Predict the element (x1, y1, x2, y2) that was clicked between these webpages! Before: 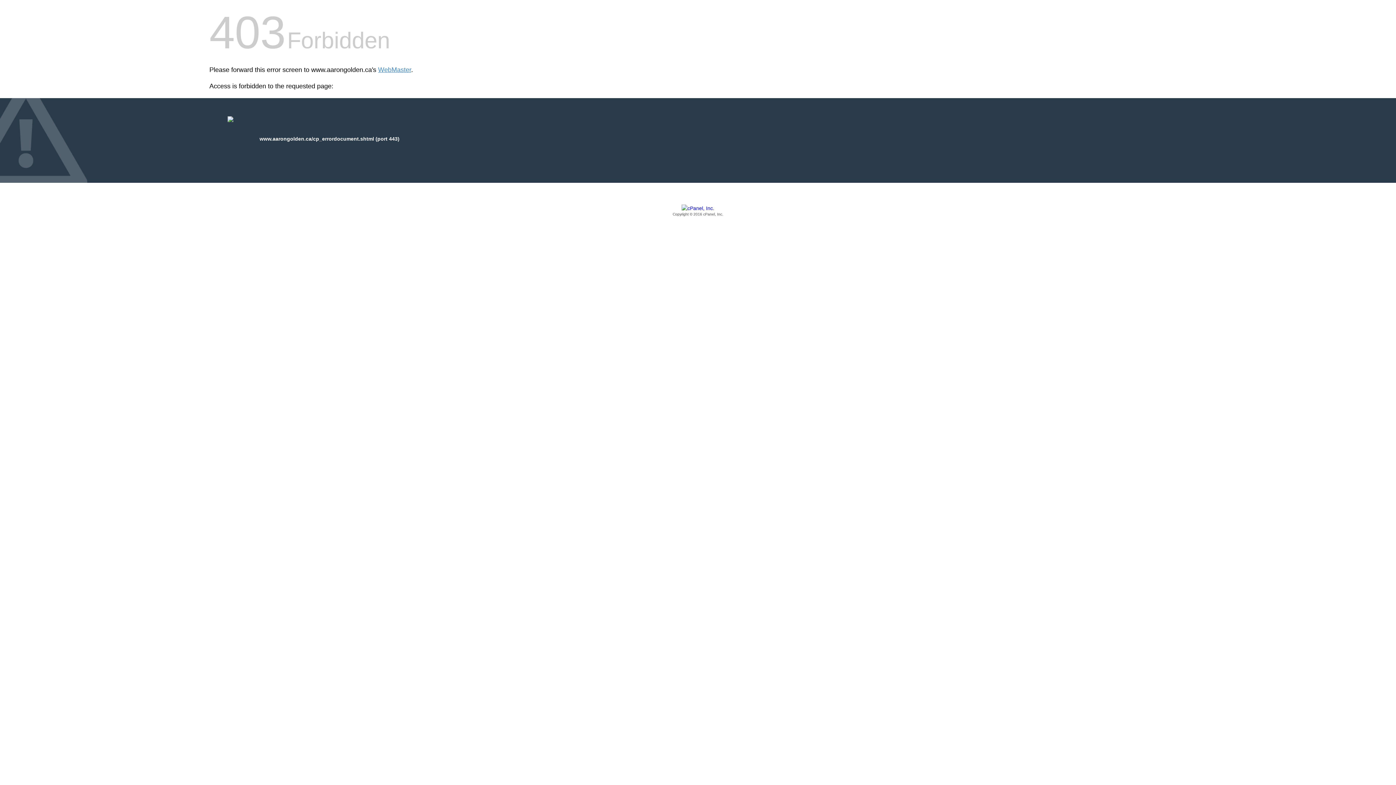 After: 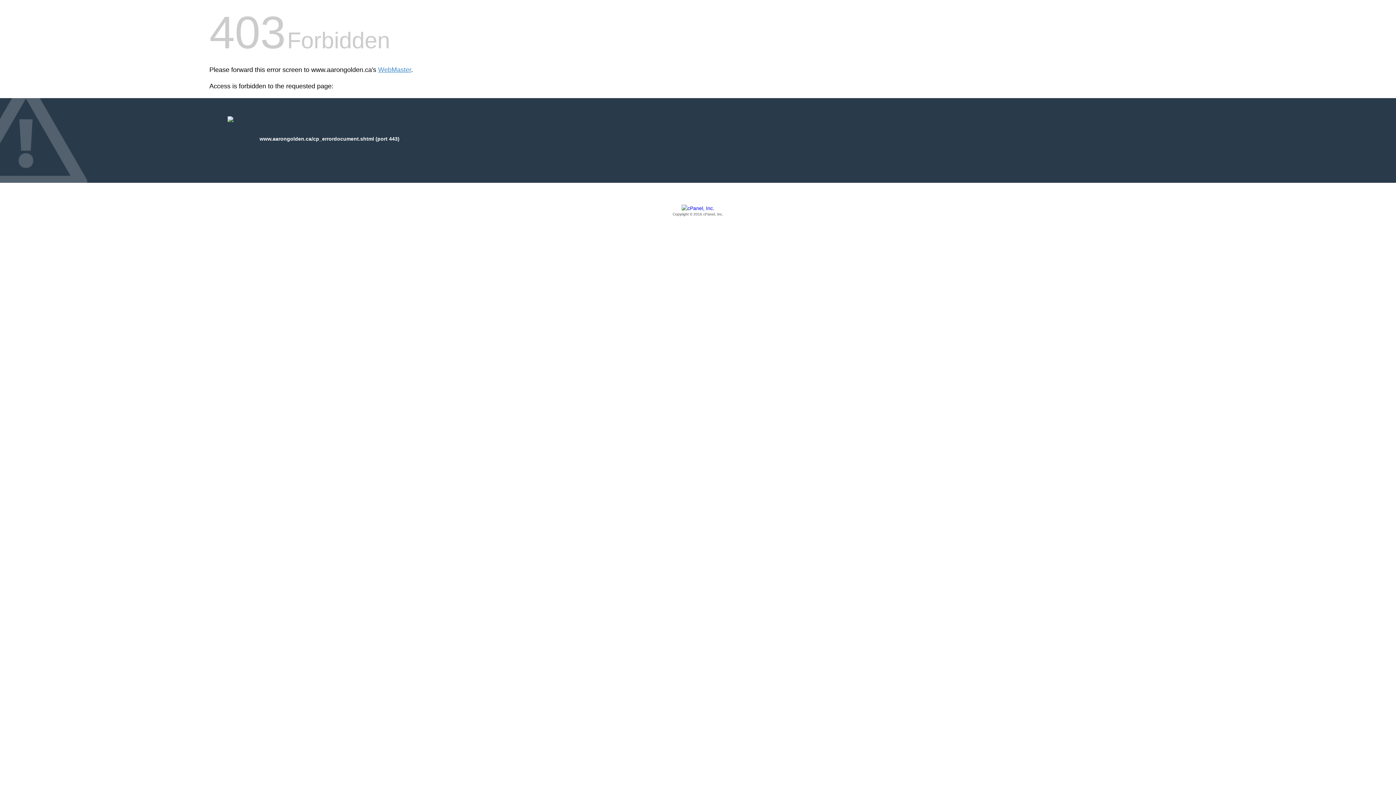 Action: bbox: (209, 205, 1186, 217) label: Copyright © 2016 cPanel, Inc.